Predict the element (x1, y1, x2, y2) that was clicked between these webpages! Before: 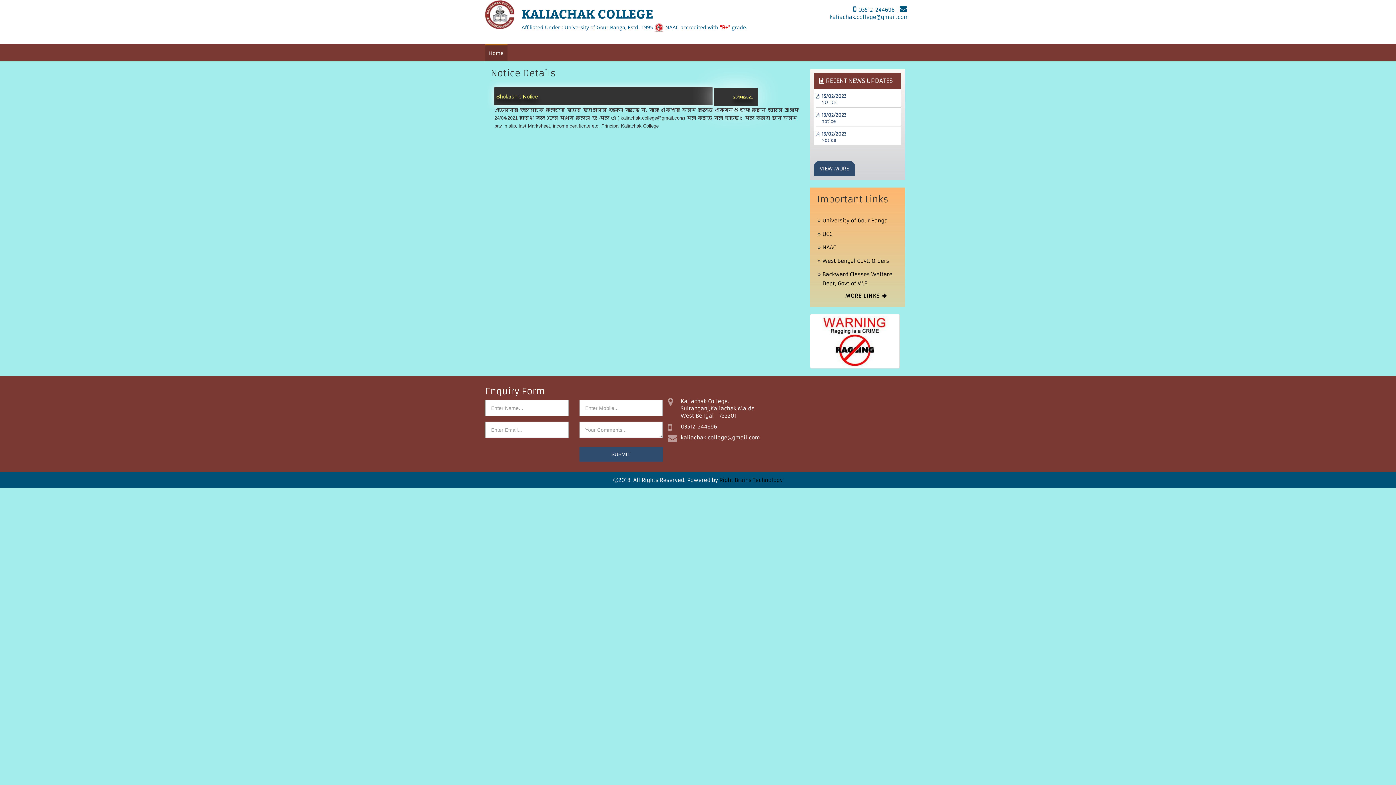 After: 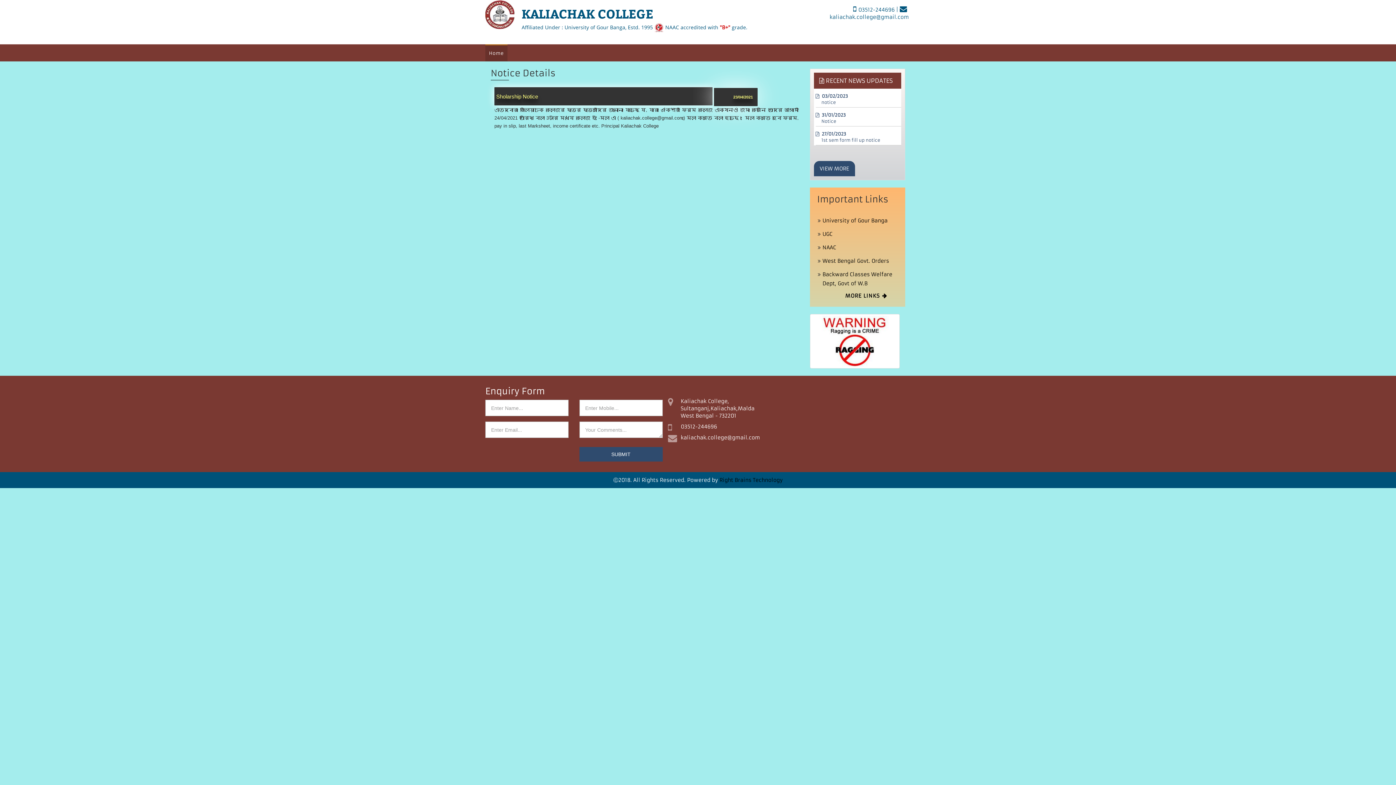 Action: label: NAAC bbox: (822, 244, 836, 250)